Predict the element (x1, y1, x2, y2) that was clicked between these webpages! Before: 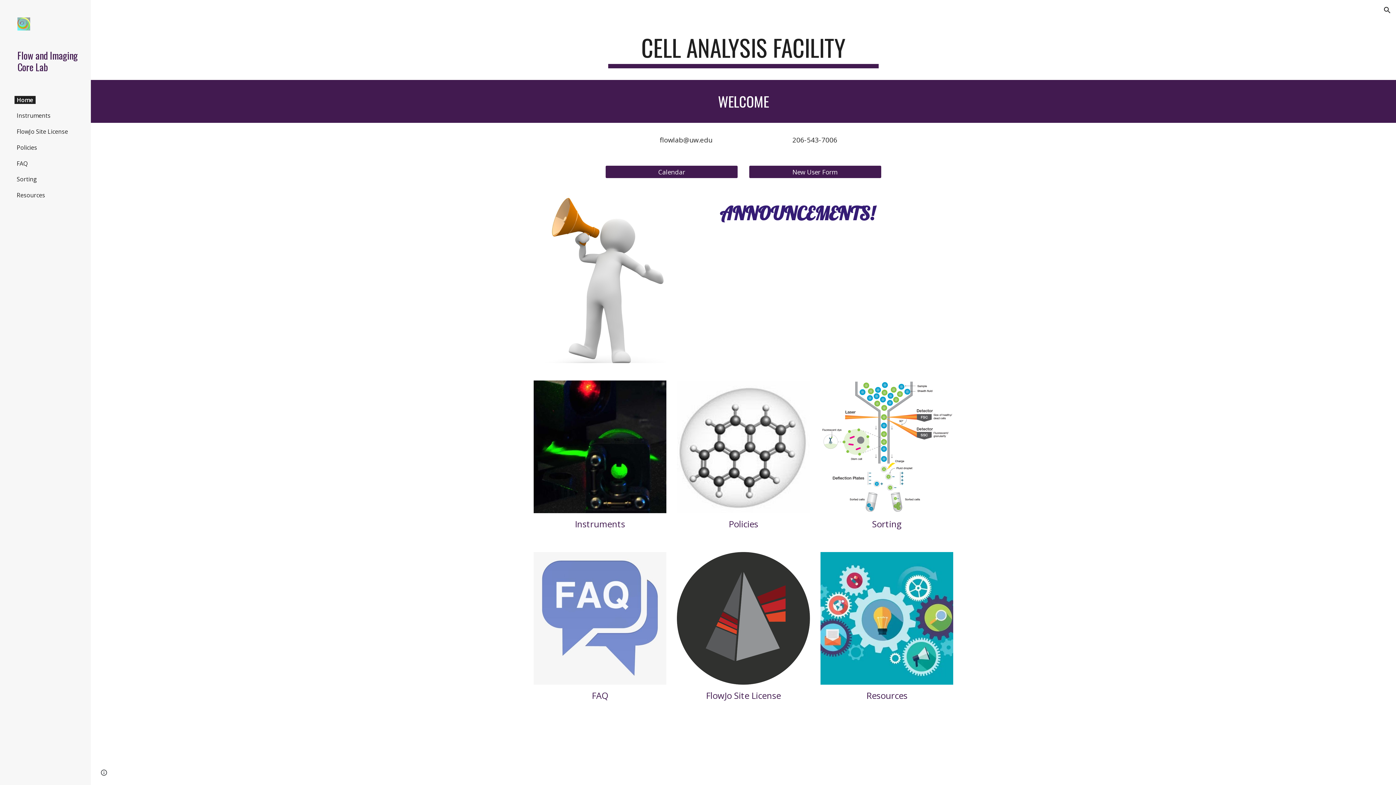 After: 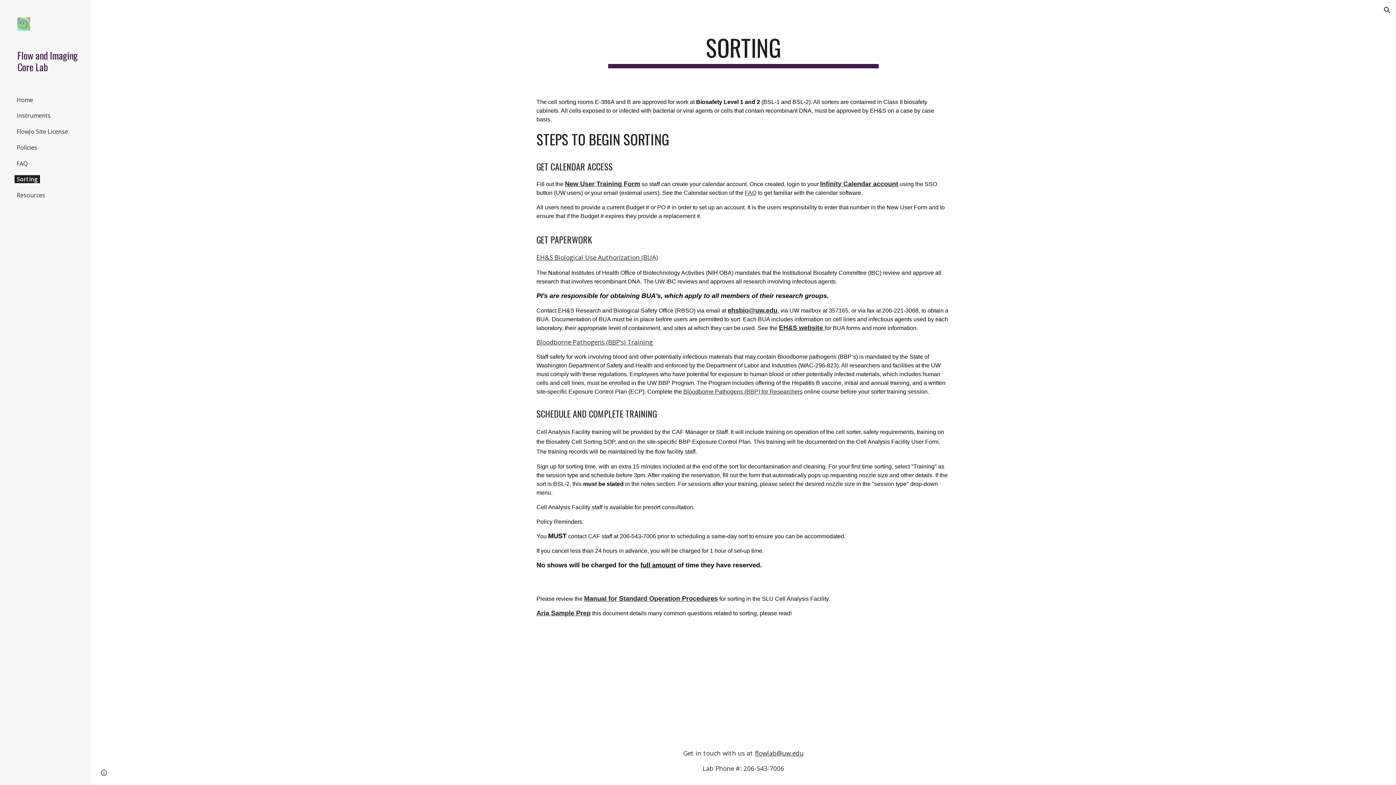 Action: bbox: (14, 175, 39, 183) label: Sorting